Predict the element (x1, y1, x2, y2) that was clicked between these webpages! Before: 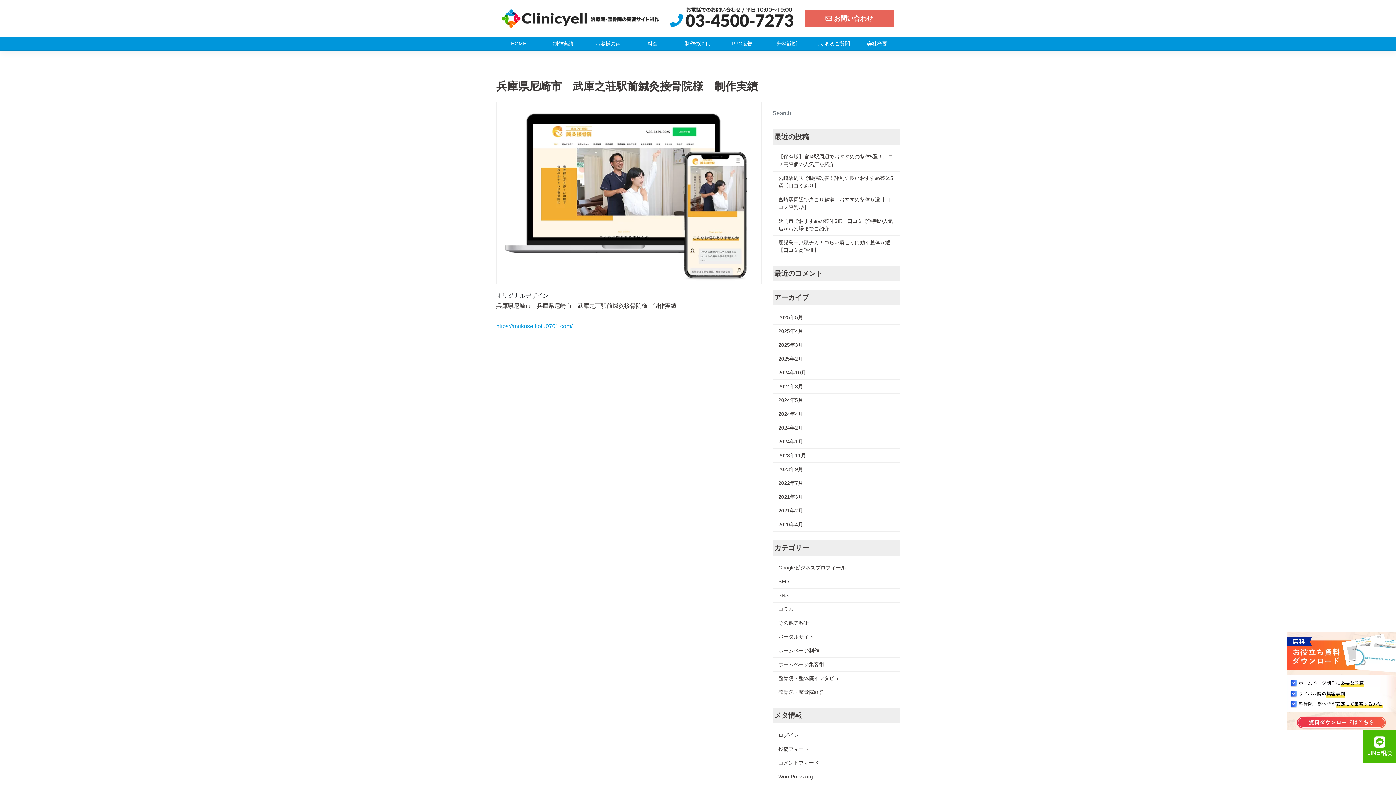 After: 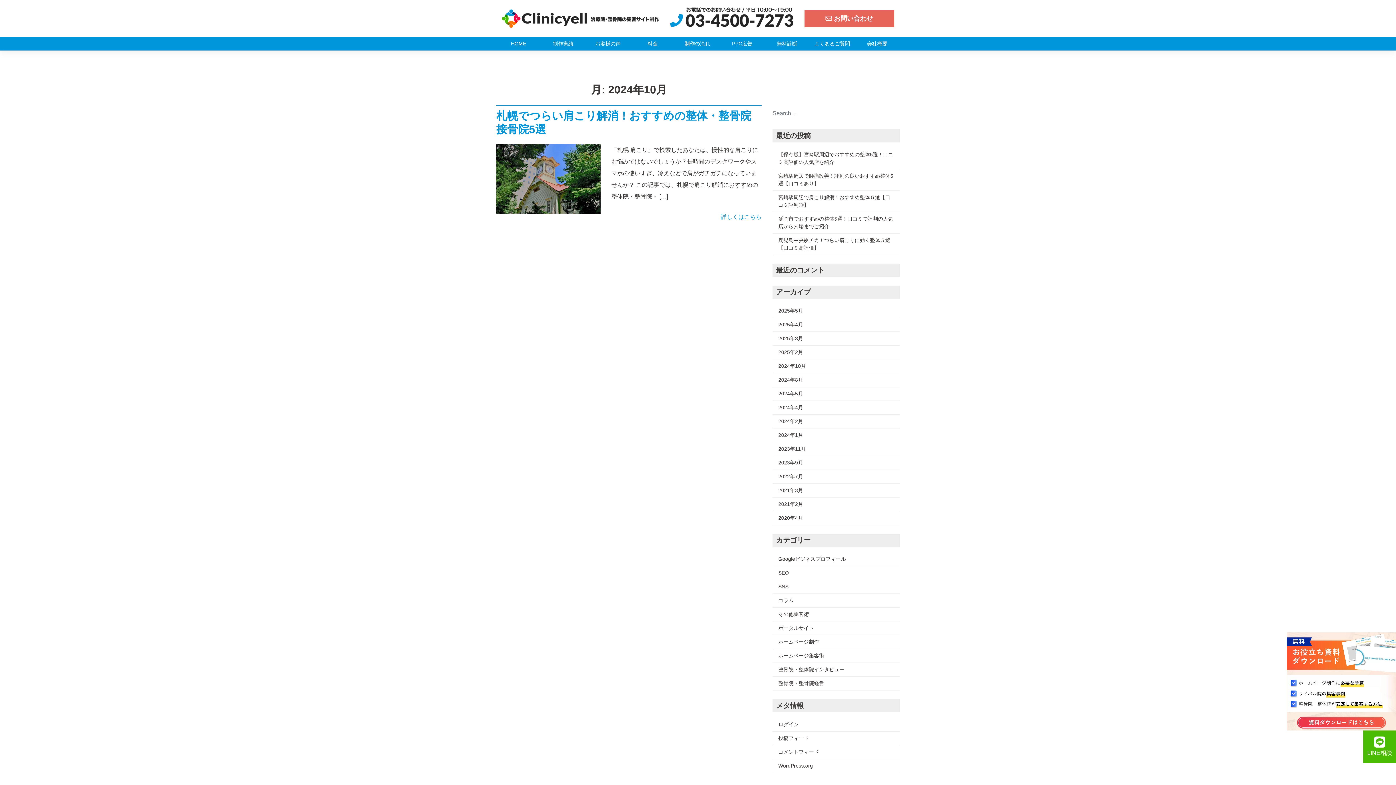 Action: bbox: (772, 366, 900, 379) label: 2024年10月